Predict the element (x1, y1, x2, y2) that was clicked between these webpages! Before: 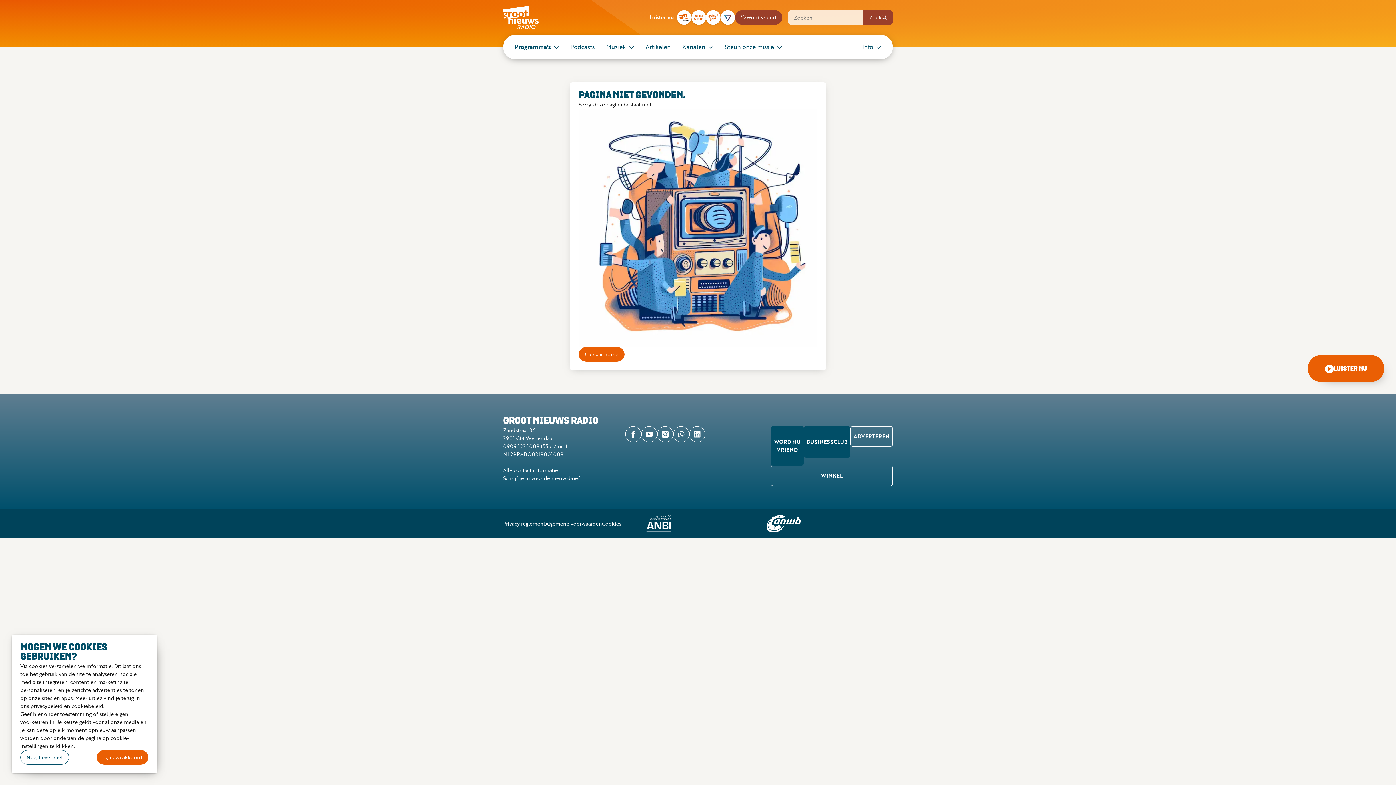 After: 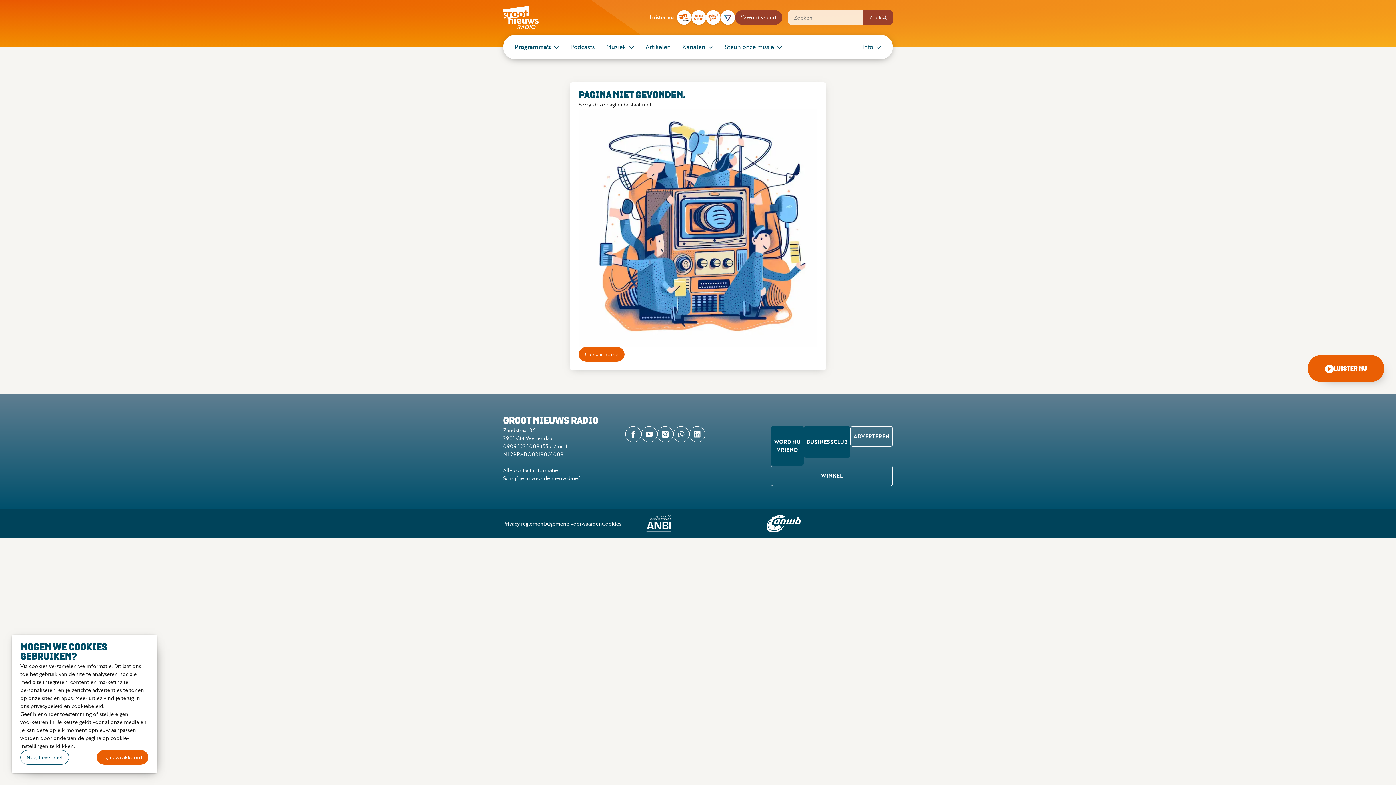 Action: bbox: (643, 515, 674, 532)